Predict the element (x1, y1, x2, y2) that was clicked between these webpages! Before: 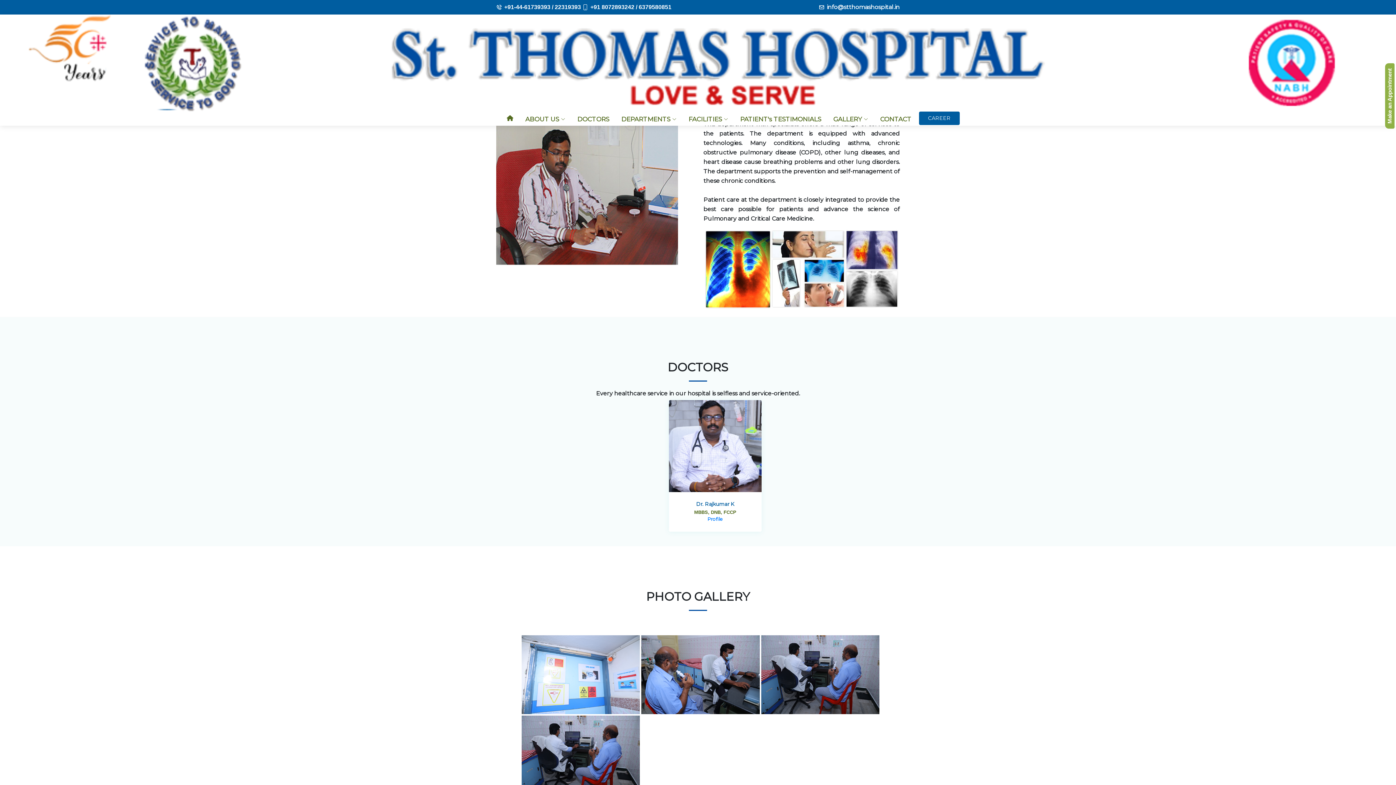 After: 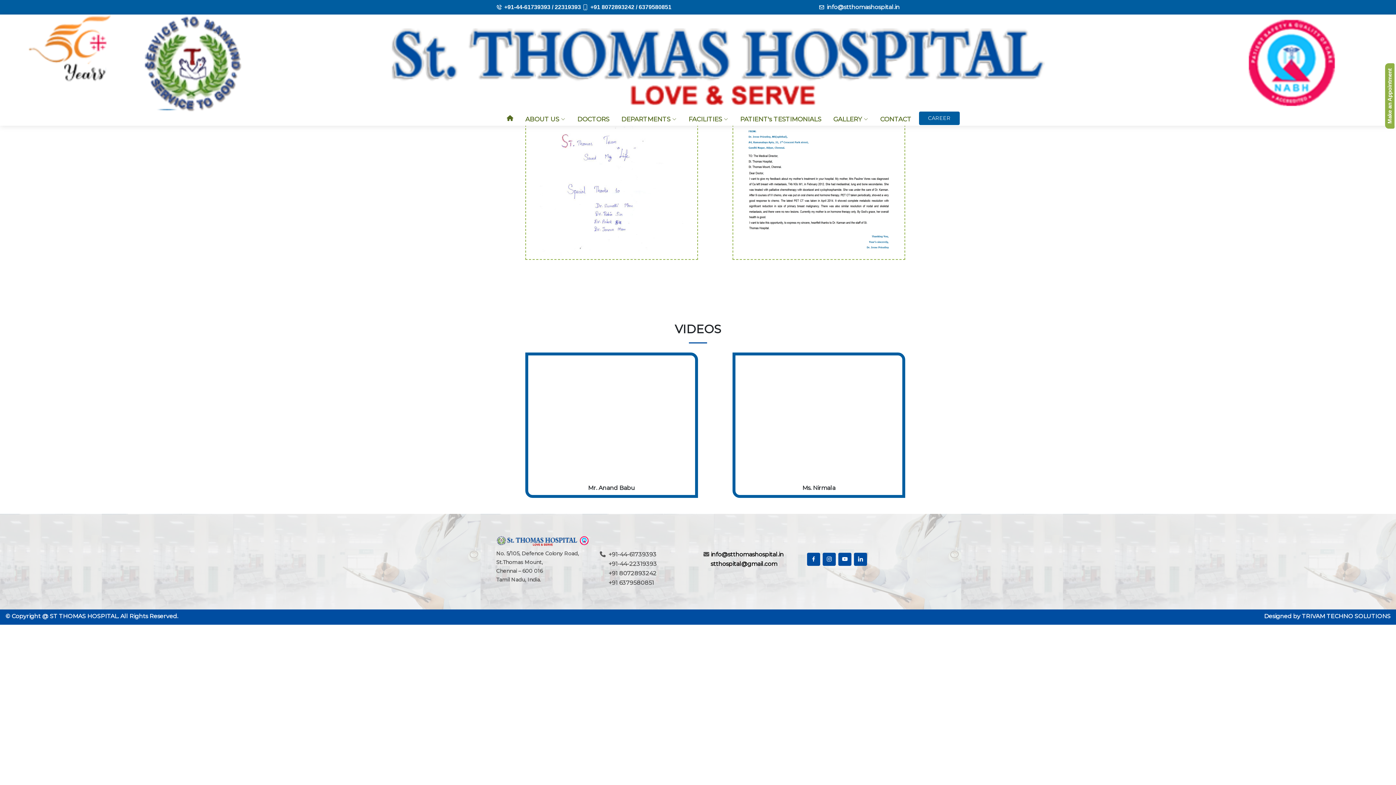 Action: bbox: (731, 111, 824, 125) label: PATIENT's TESTIMONIALS